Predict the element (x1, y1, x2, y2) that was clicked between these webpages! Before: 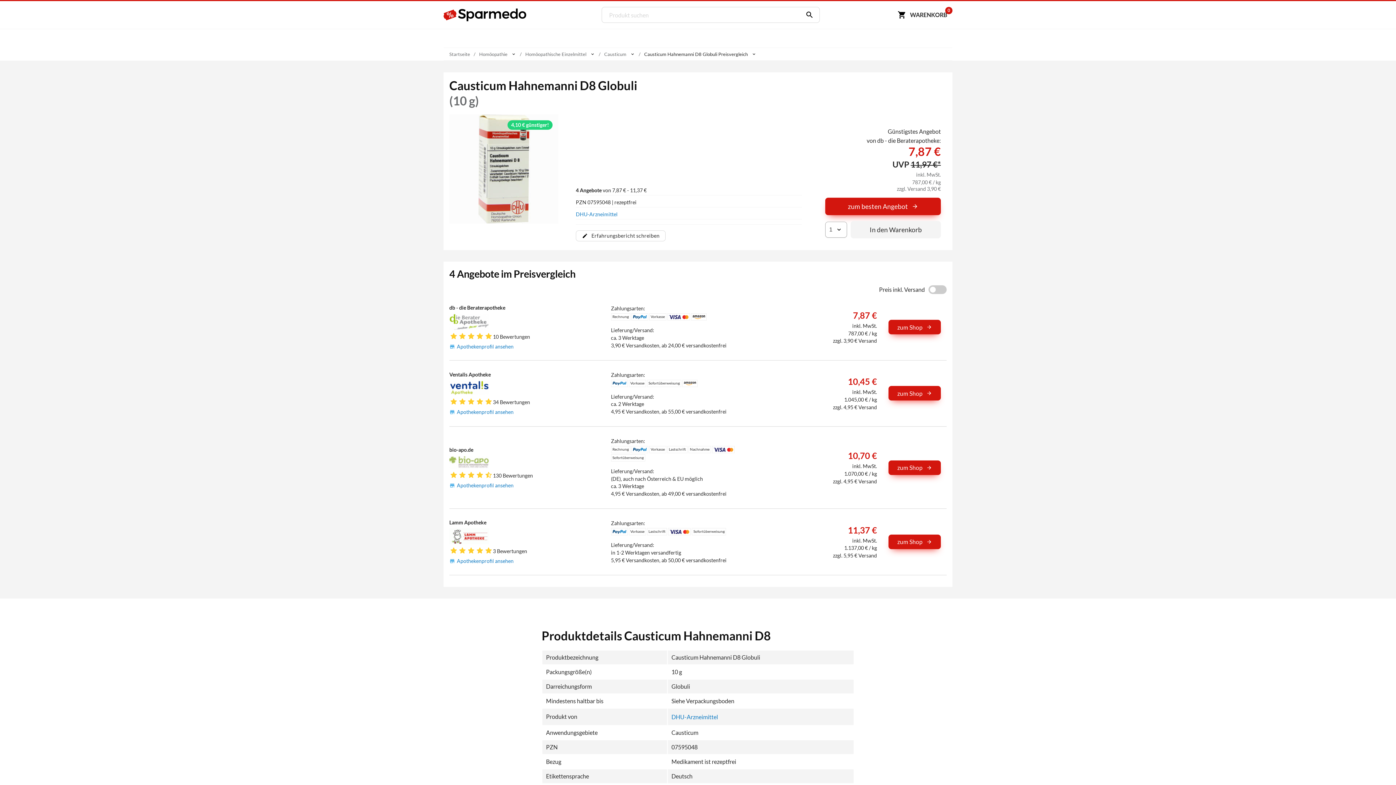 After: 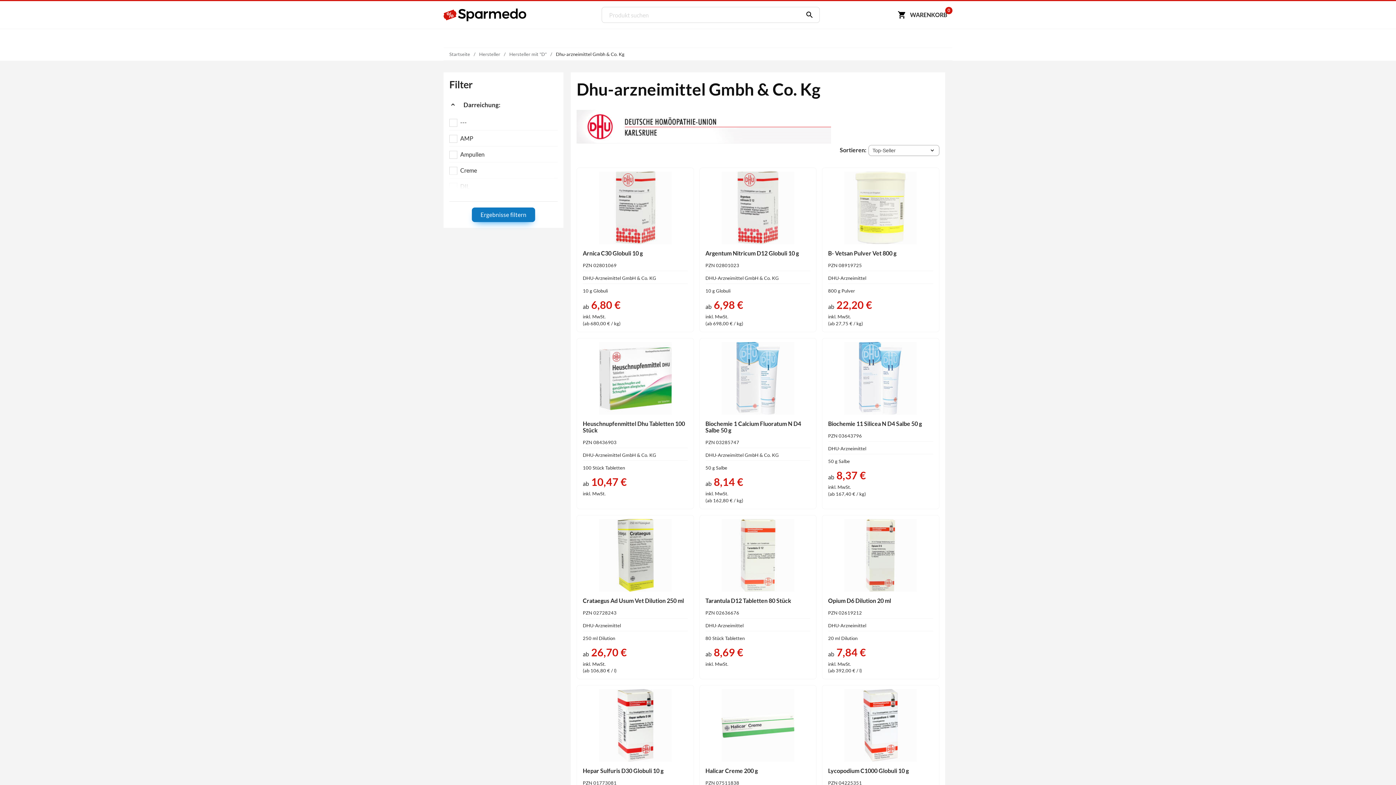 Action: bbox: (576, 211, 617, 217) label: DHU-Arzneimittel